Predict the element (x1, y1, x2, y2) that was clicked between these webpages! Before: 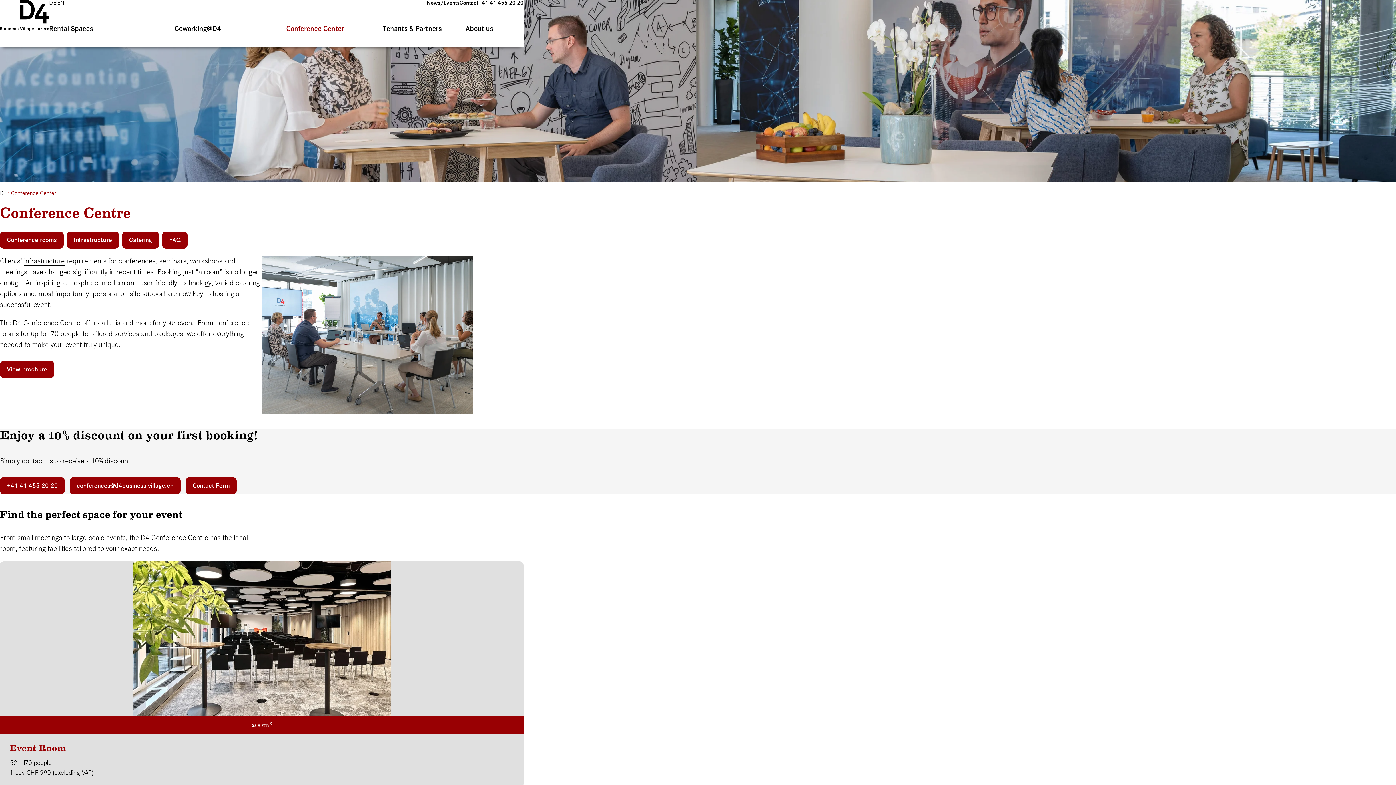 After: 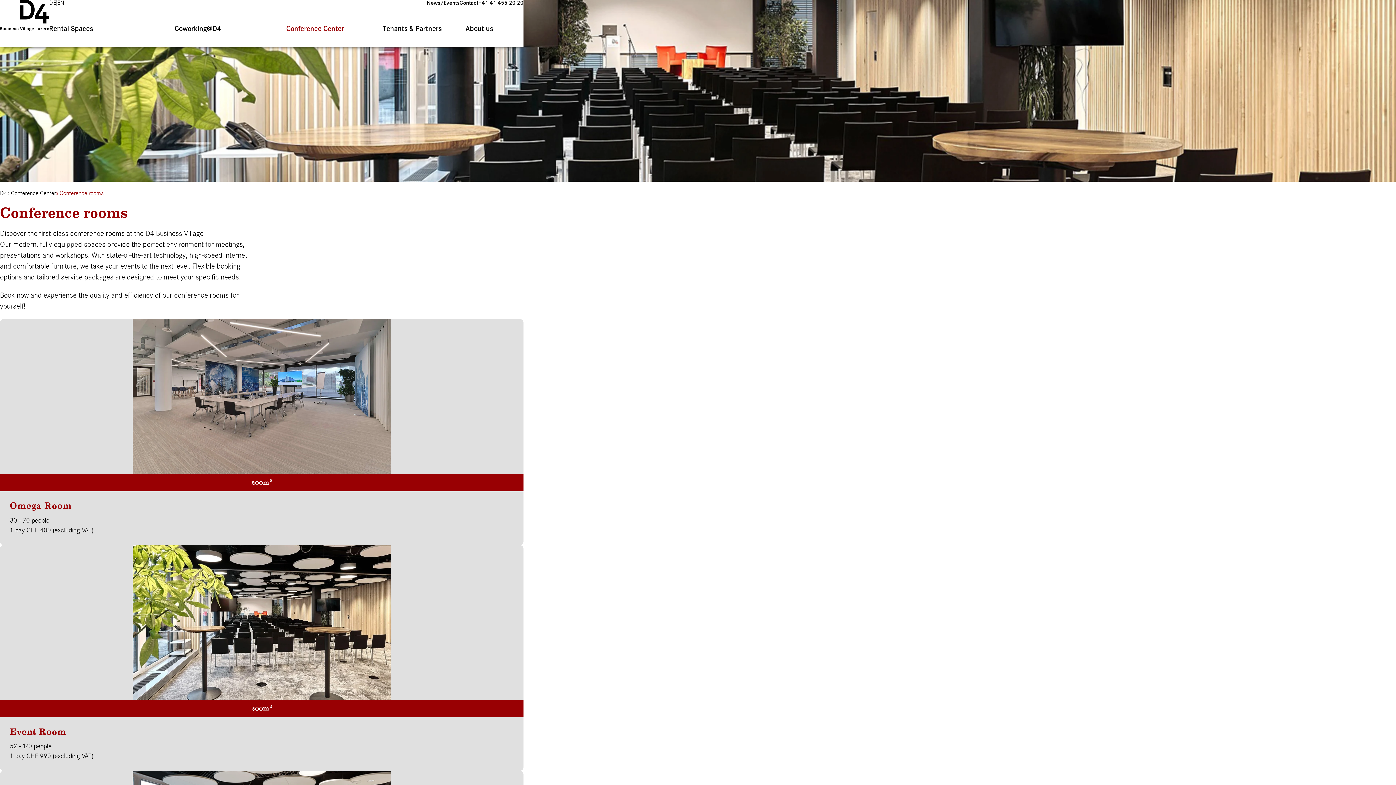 Action: bbox: (0, 231, 63, 248) label: Conference rooms